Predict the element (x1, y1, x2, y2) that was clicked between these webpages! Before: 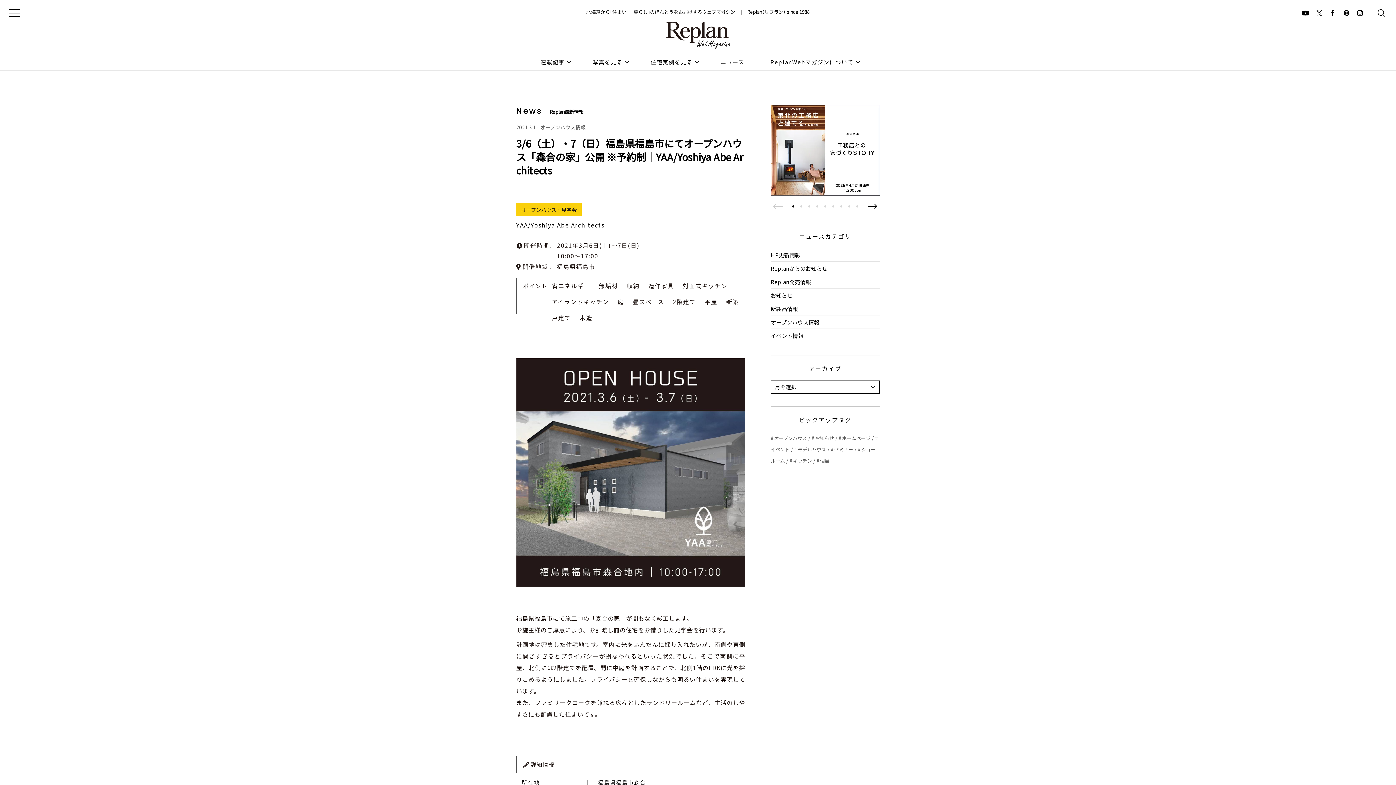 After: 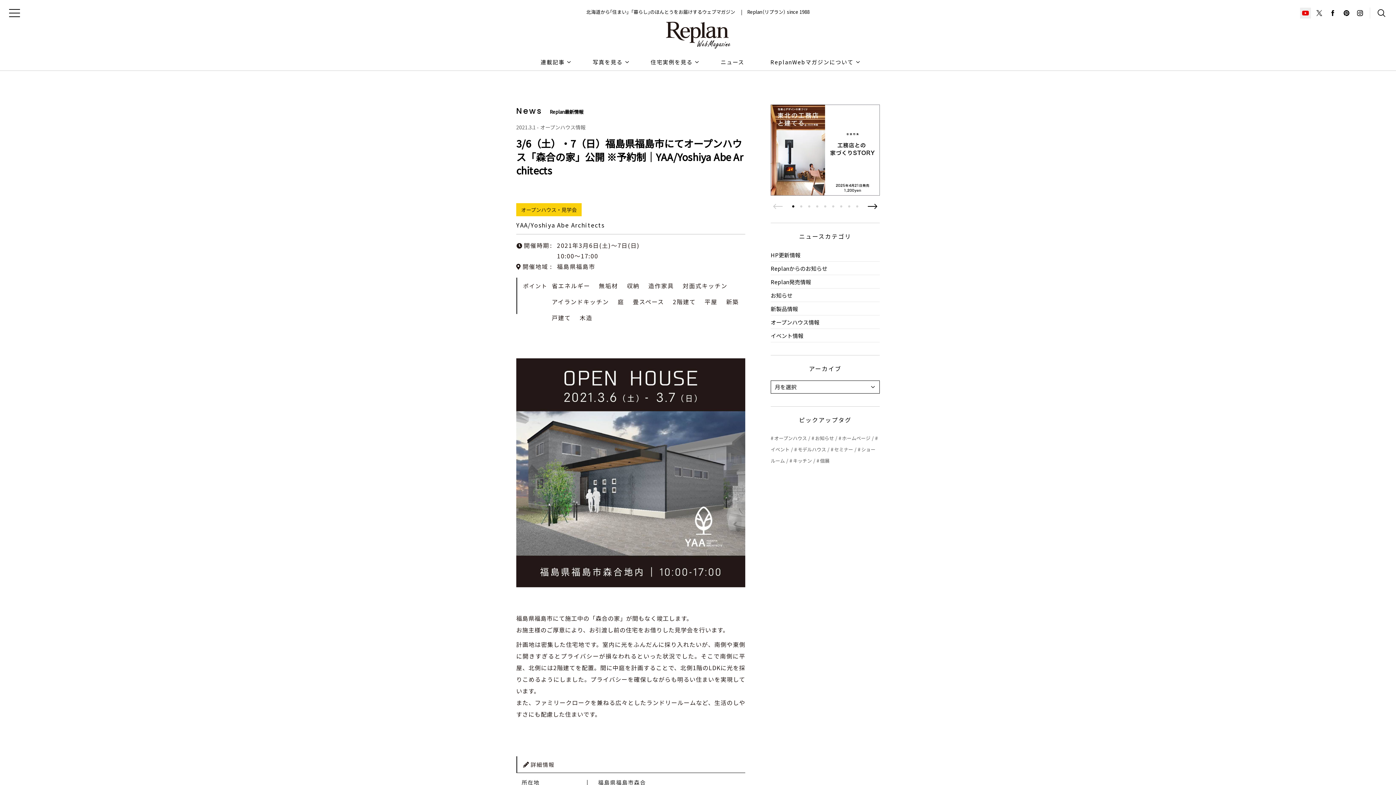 Action: bbox: (1300, 7, 1311, 18)